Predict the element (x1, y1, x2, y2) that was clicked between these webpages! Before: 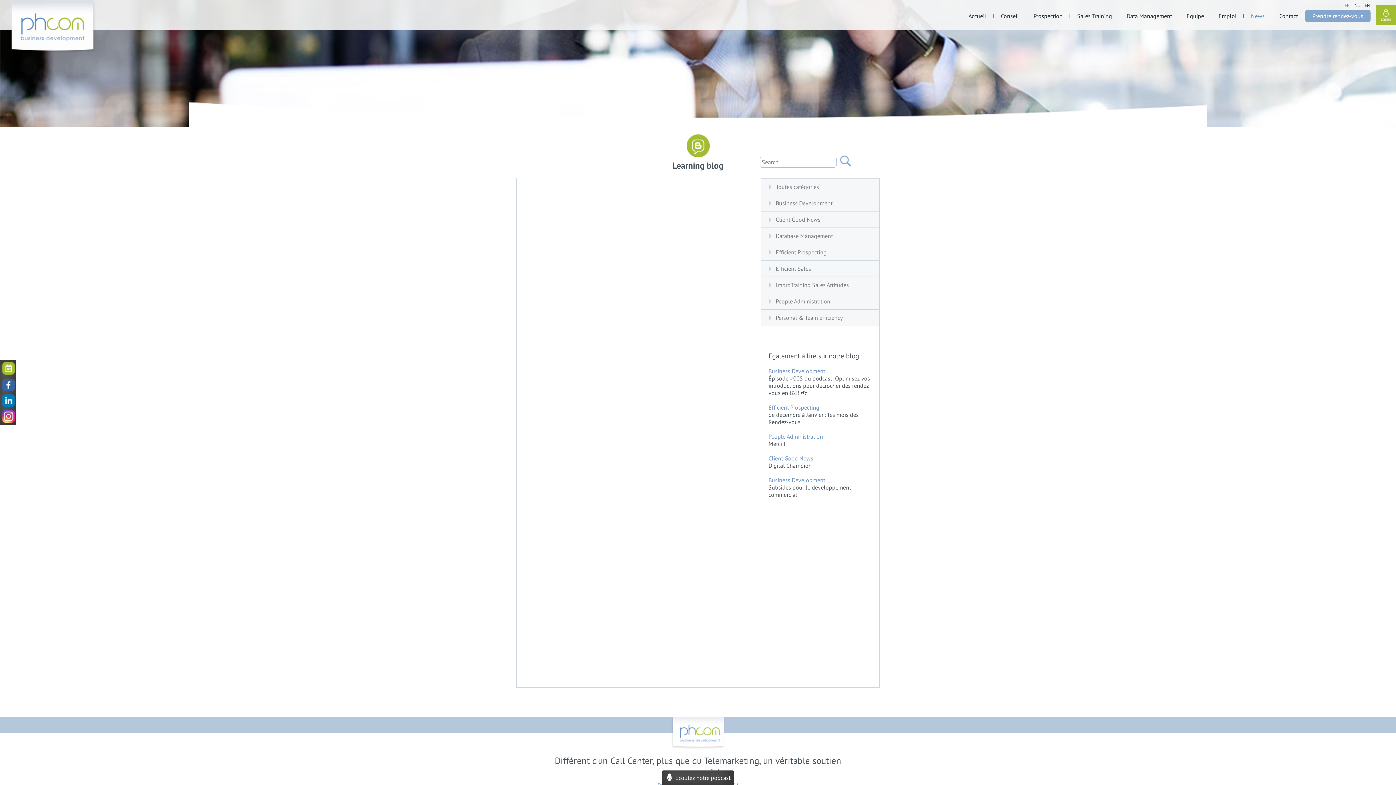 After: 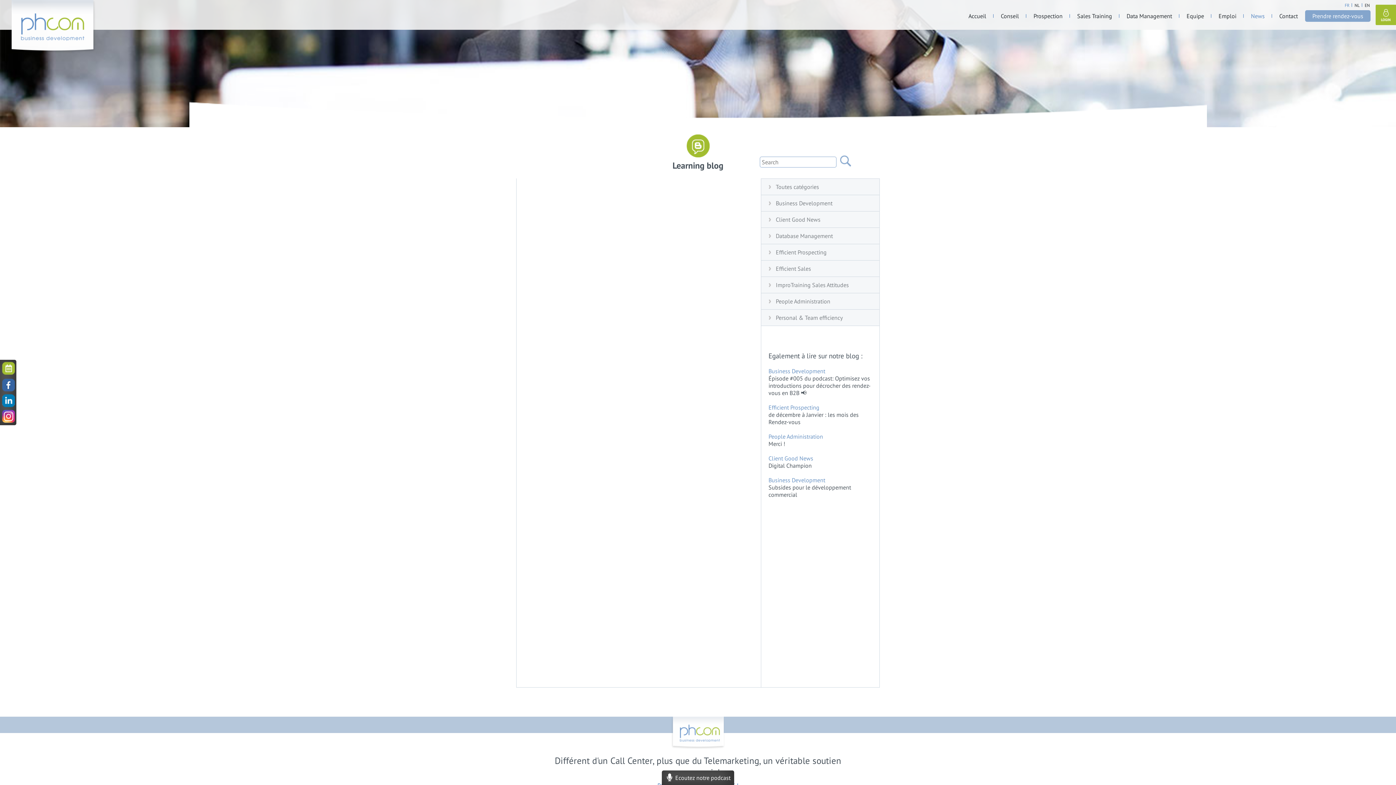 Action: bbox: (0, 377, 15, 392)